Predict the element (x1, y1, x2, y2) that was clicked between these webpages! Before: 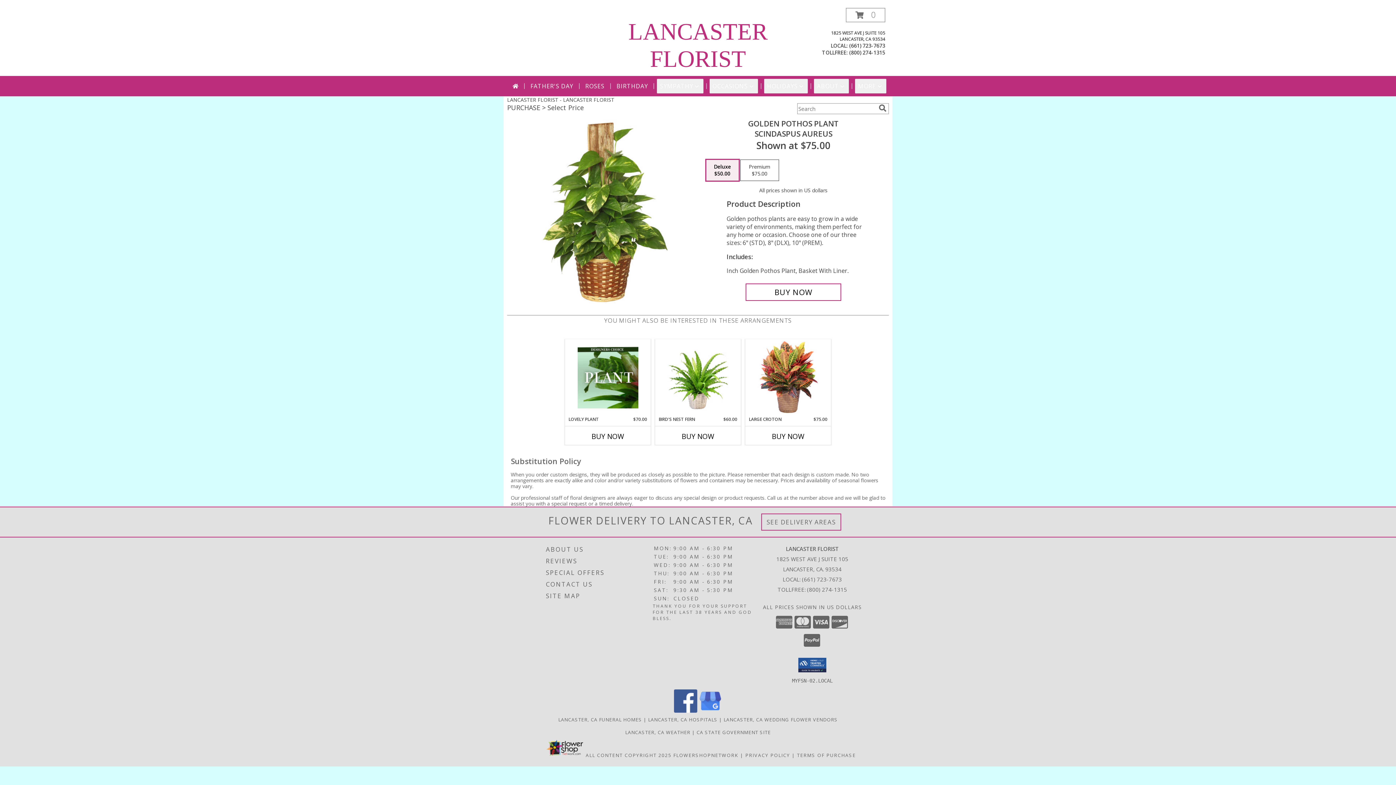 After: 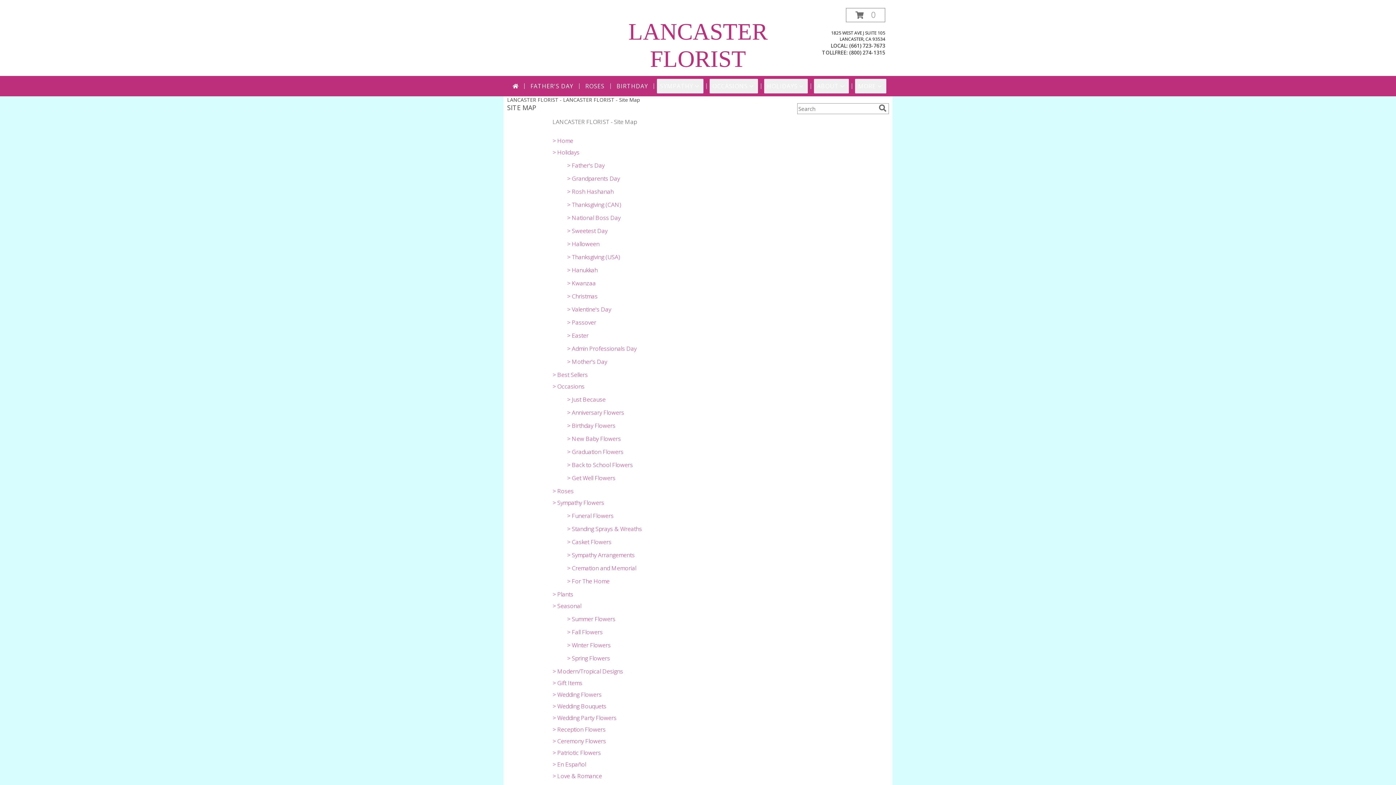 Action: bbox: (546, 590, 651, 602) label: SITE MAP